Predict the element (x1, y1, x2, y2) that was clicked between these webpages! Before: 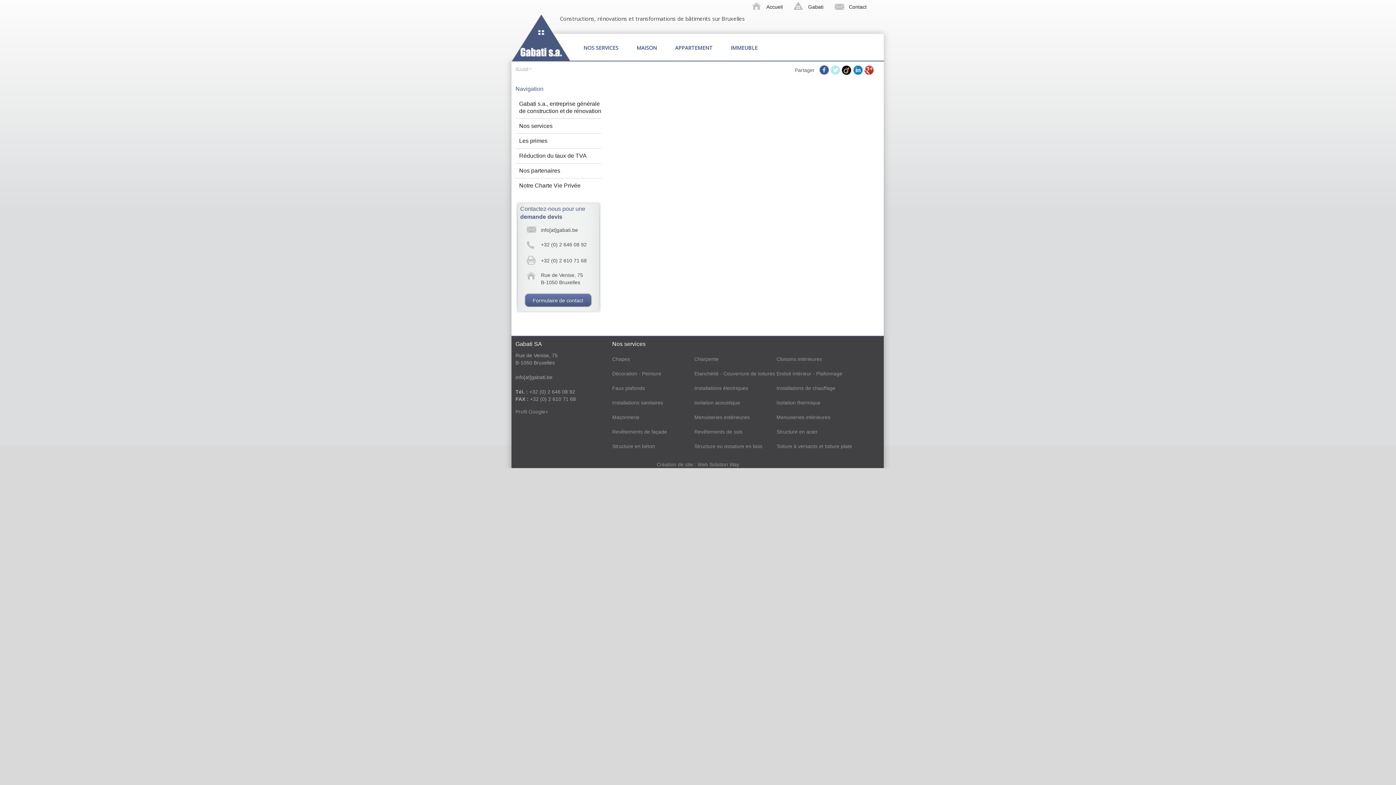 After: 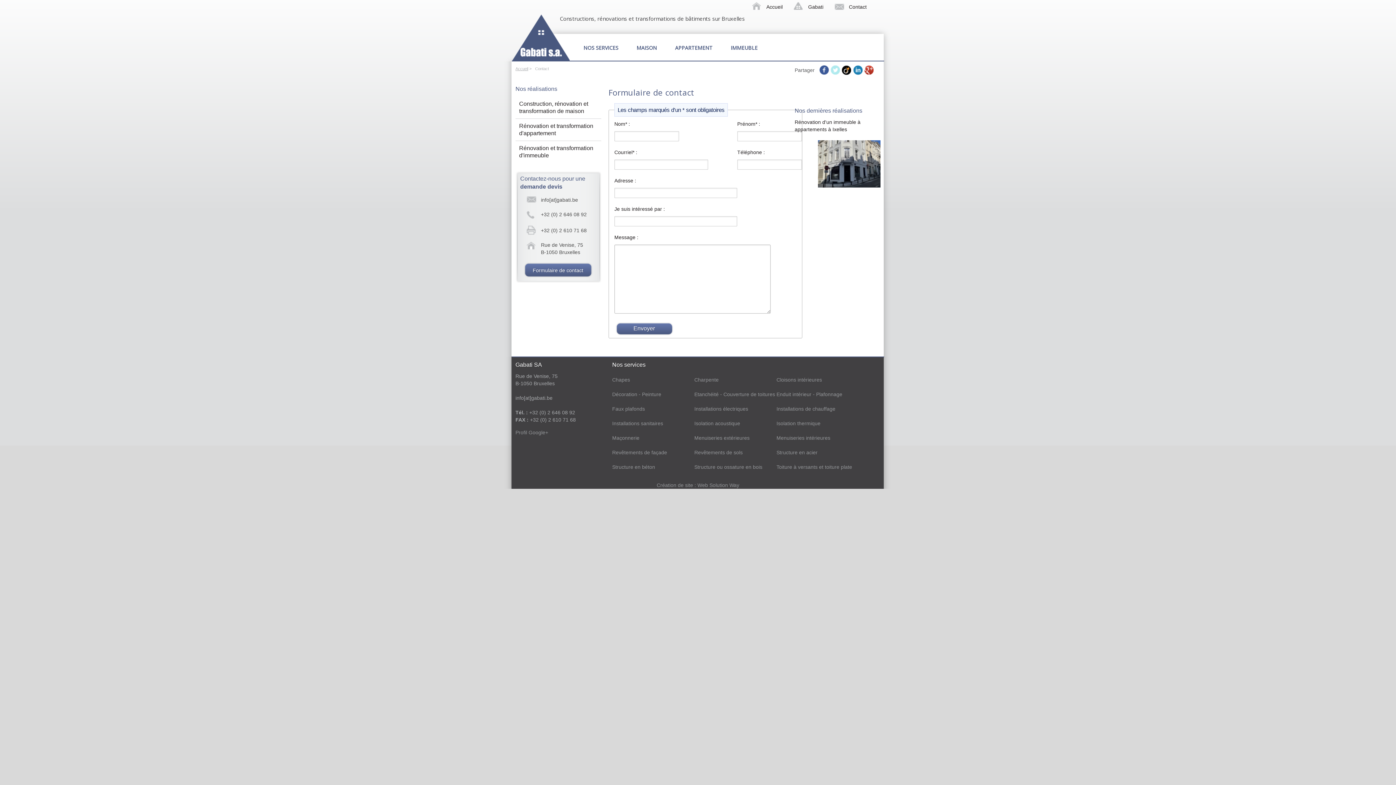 Action: bbox: (834, 1, 866, 12) label: Contact